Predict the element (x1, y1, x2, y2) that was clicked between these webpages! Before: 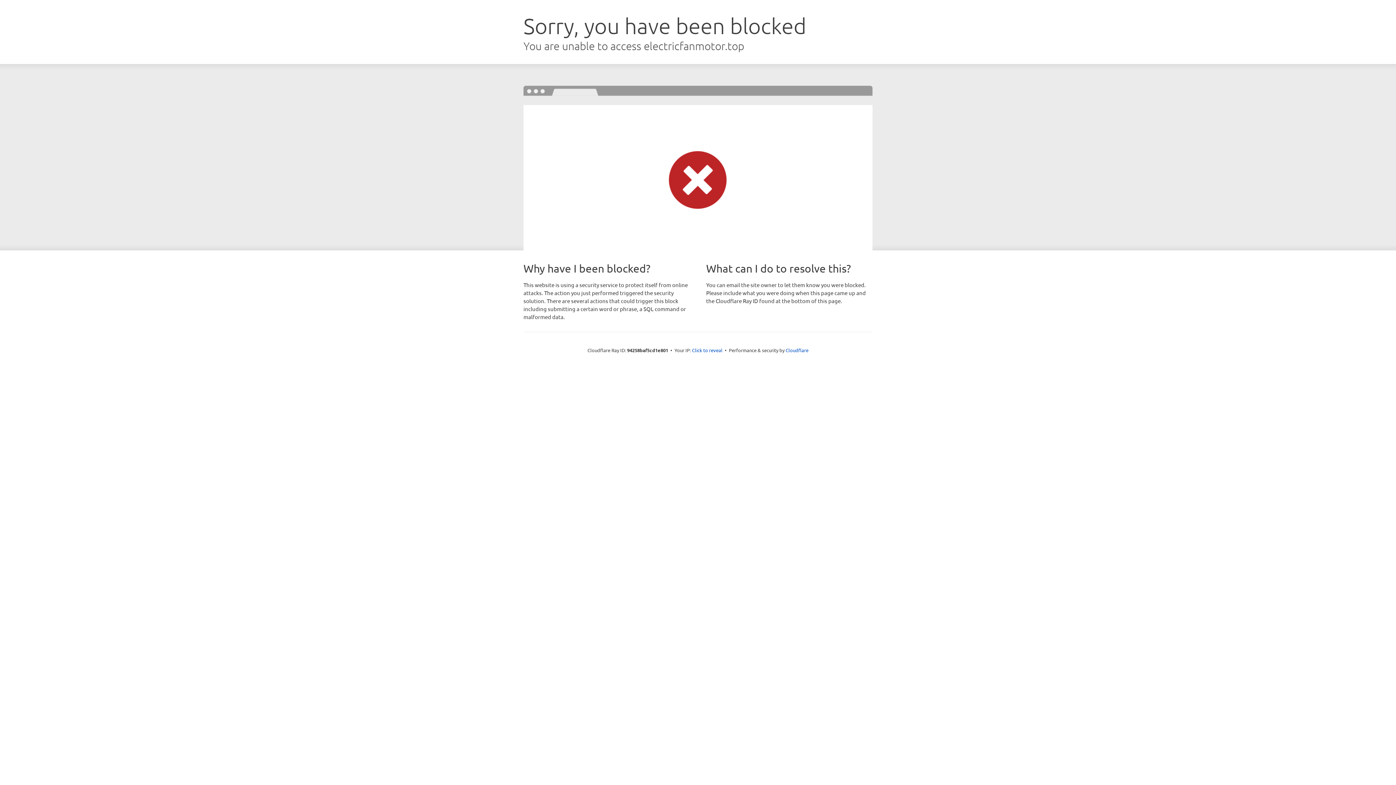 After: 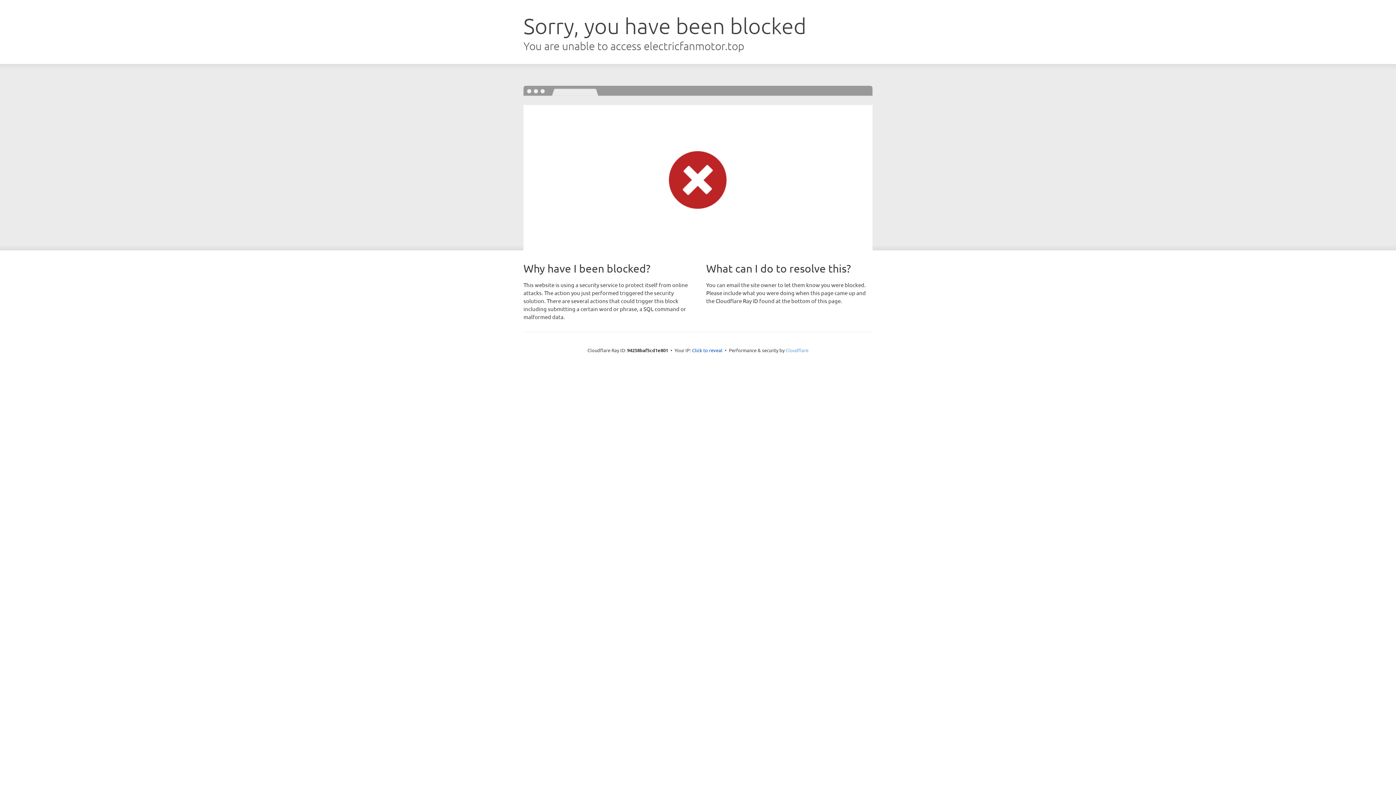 Action: label: Cloudflare bbox: (785, 347, 808, 353)